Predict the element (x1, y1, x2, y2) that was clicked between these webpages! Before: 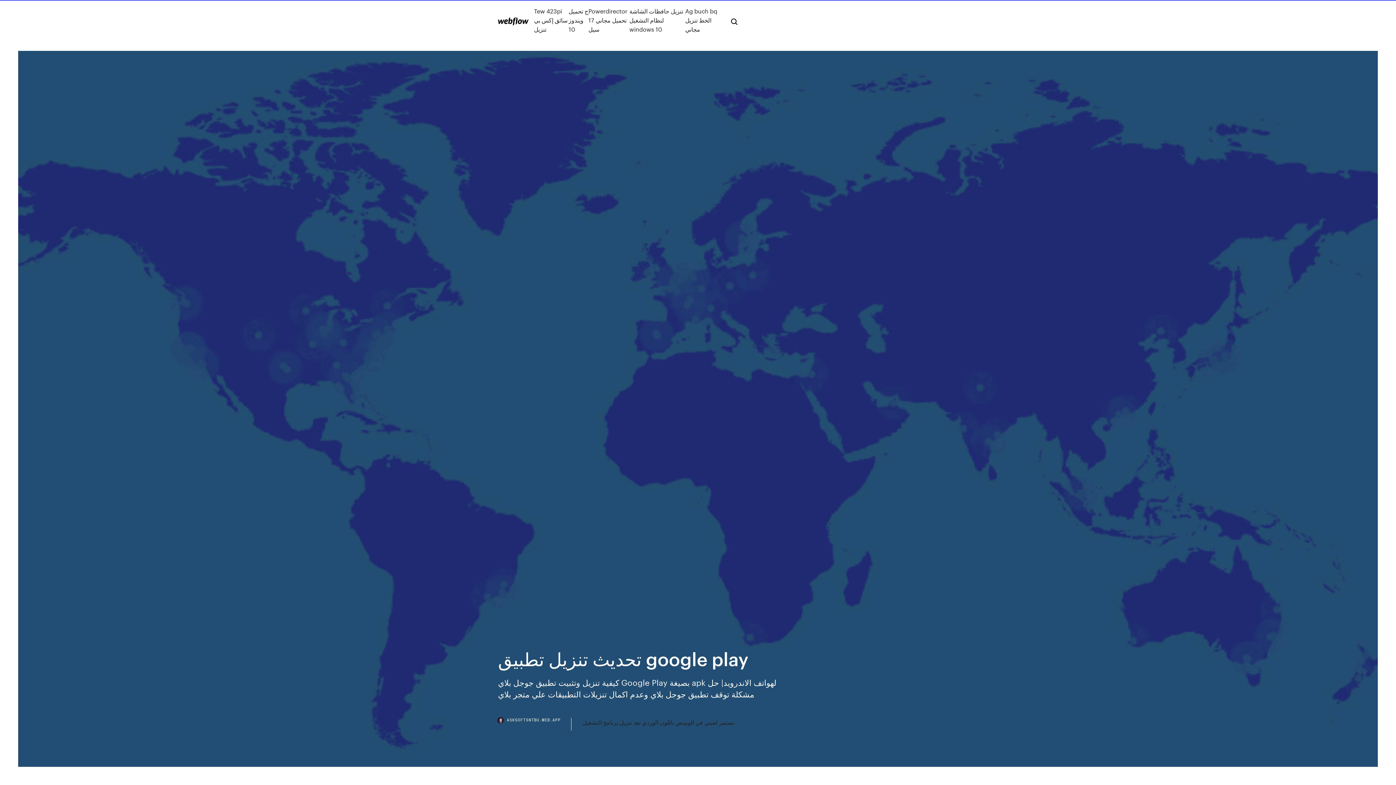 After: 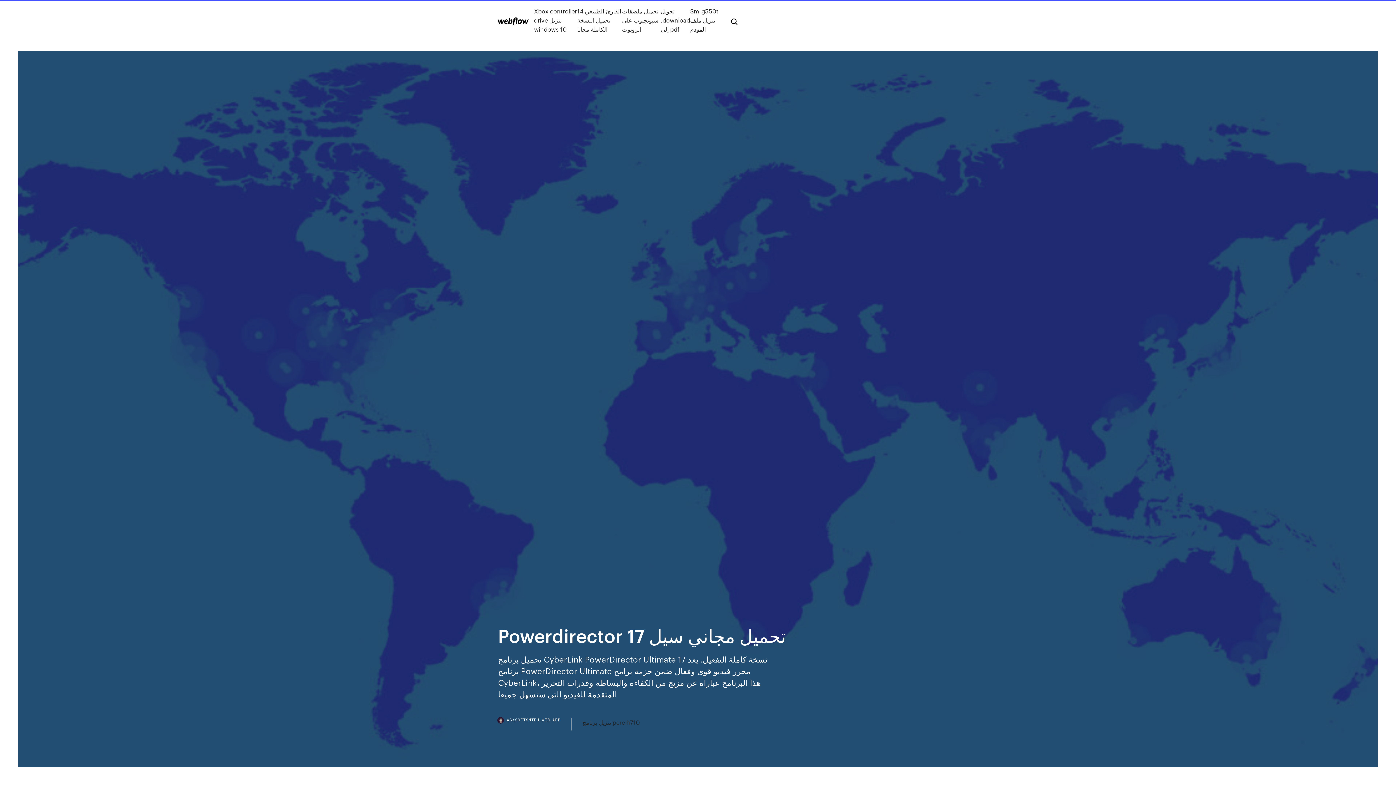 Action: label: Powerdirector 17 تحميل مجاني سيل bbox: (588, 6, 629, 33)